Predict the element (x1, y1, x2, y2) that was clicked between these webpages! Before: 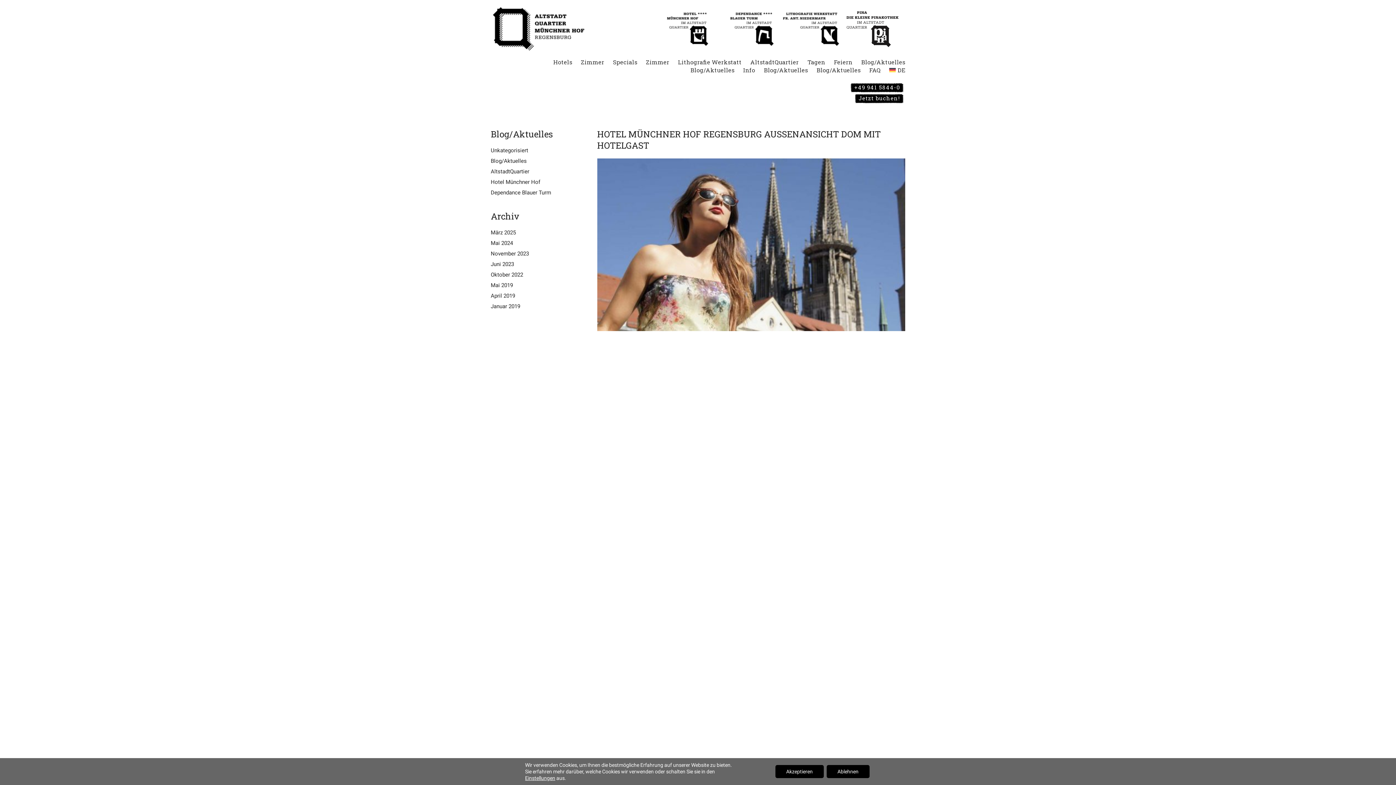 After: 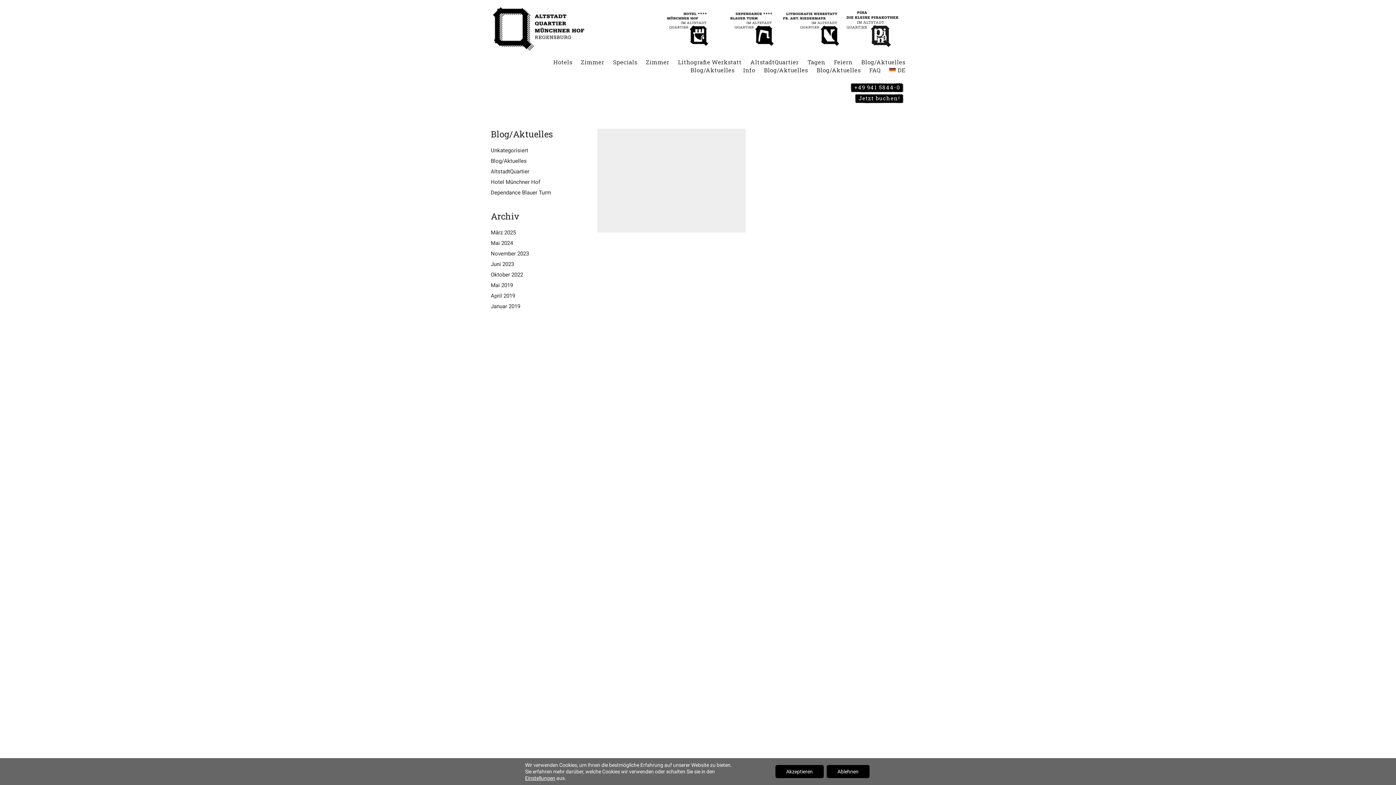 Action: label: März 2025 bbox: (490, 227, 516, 238)